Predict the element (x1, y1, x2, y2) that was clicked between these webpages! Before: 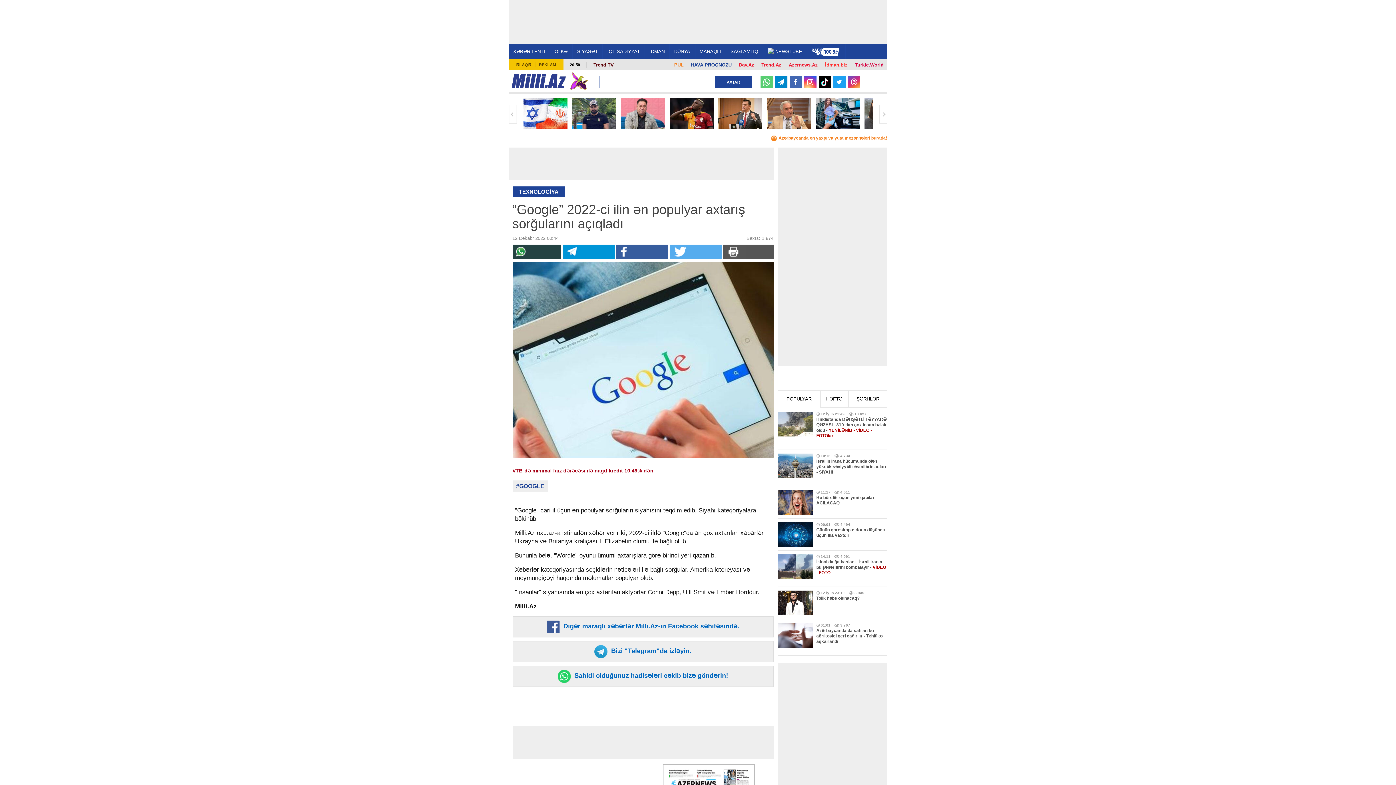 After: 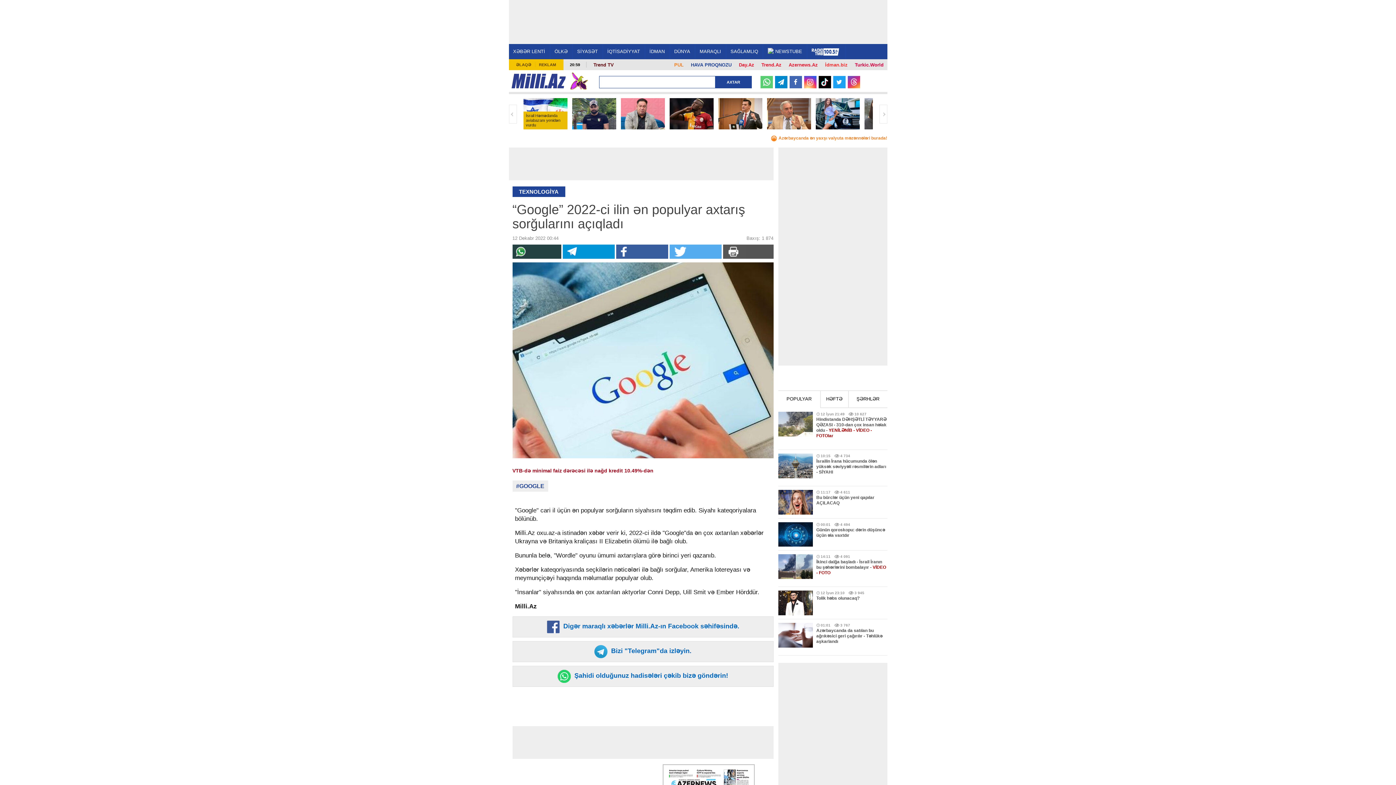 Action: bbox: (523, 98, 567, 129)